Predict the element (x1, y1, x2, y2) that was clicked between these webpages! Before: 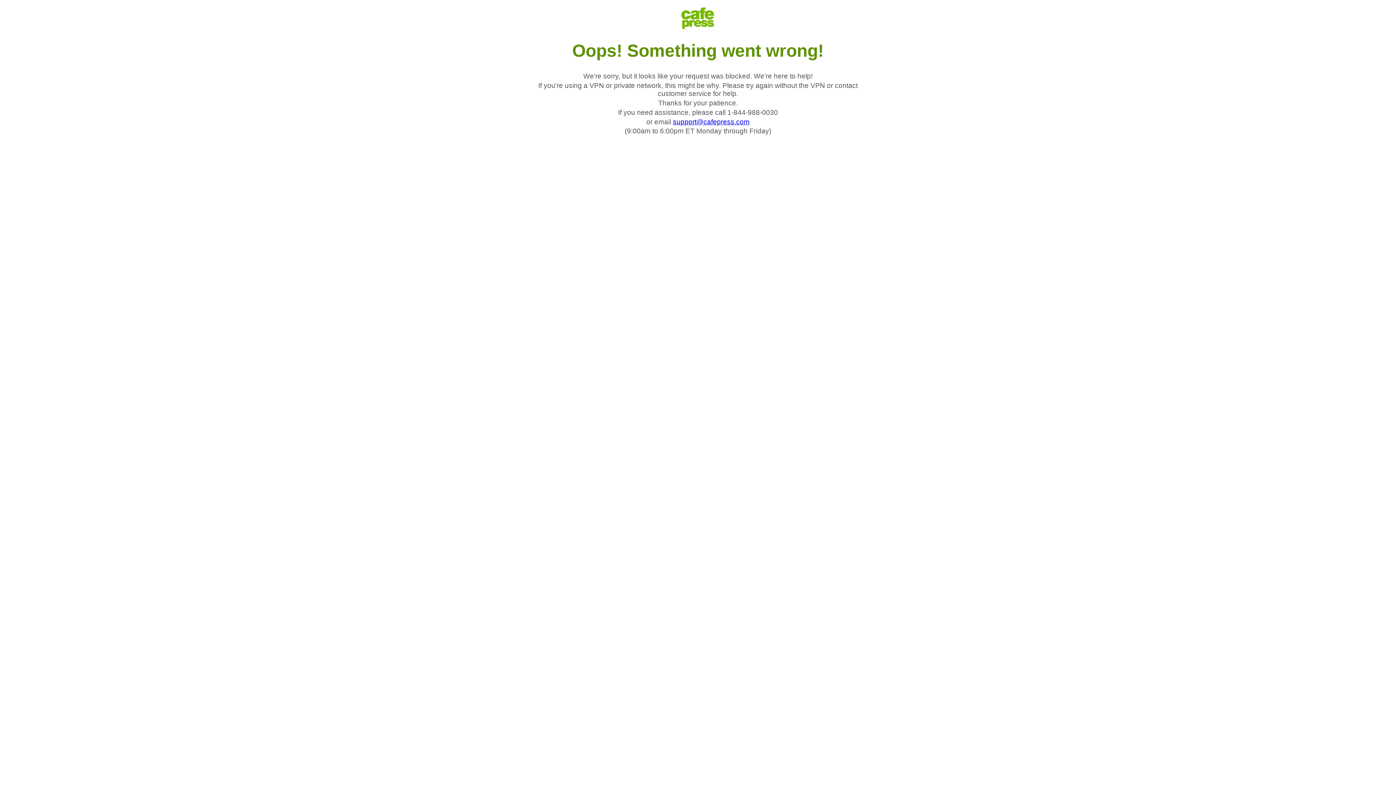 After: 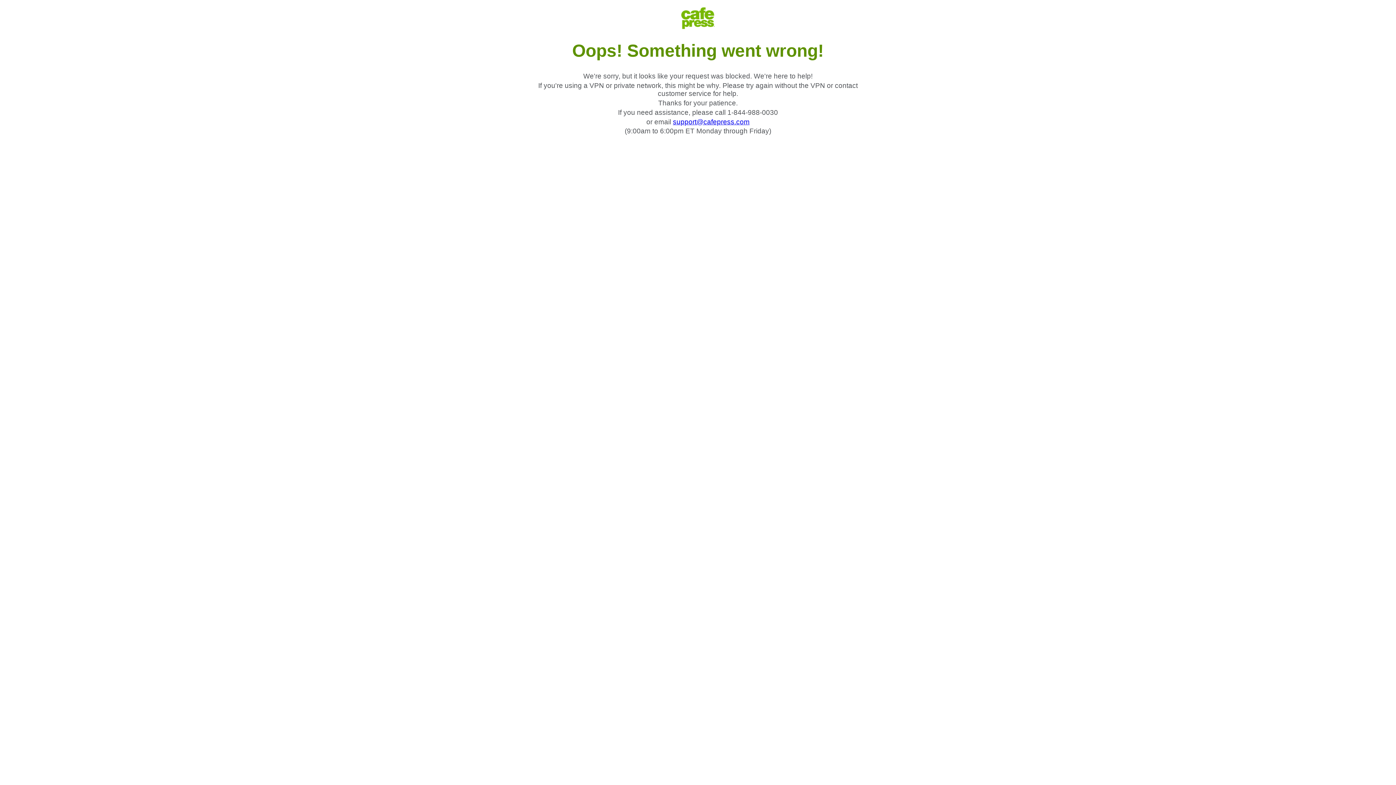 Action: bbox: (673, 118, 749, 125) label: support@cafepress.com